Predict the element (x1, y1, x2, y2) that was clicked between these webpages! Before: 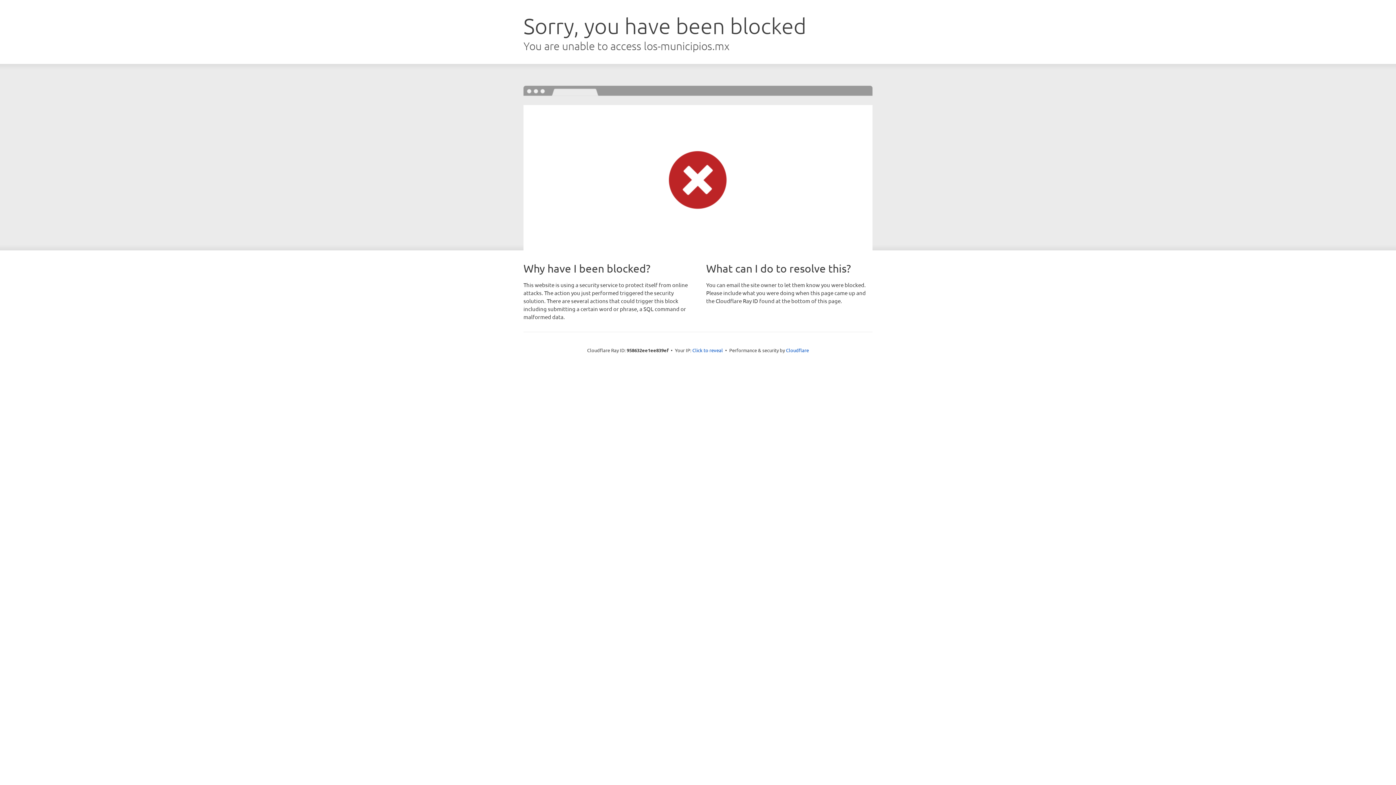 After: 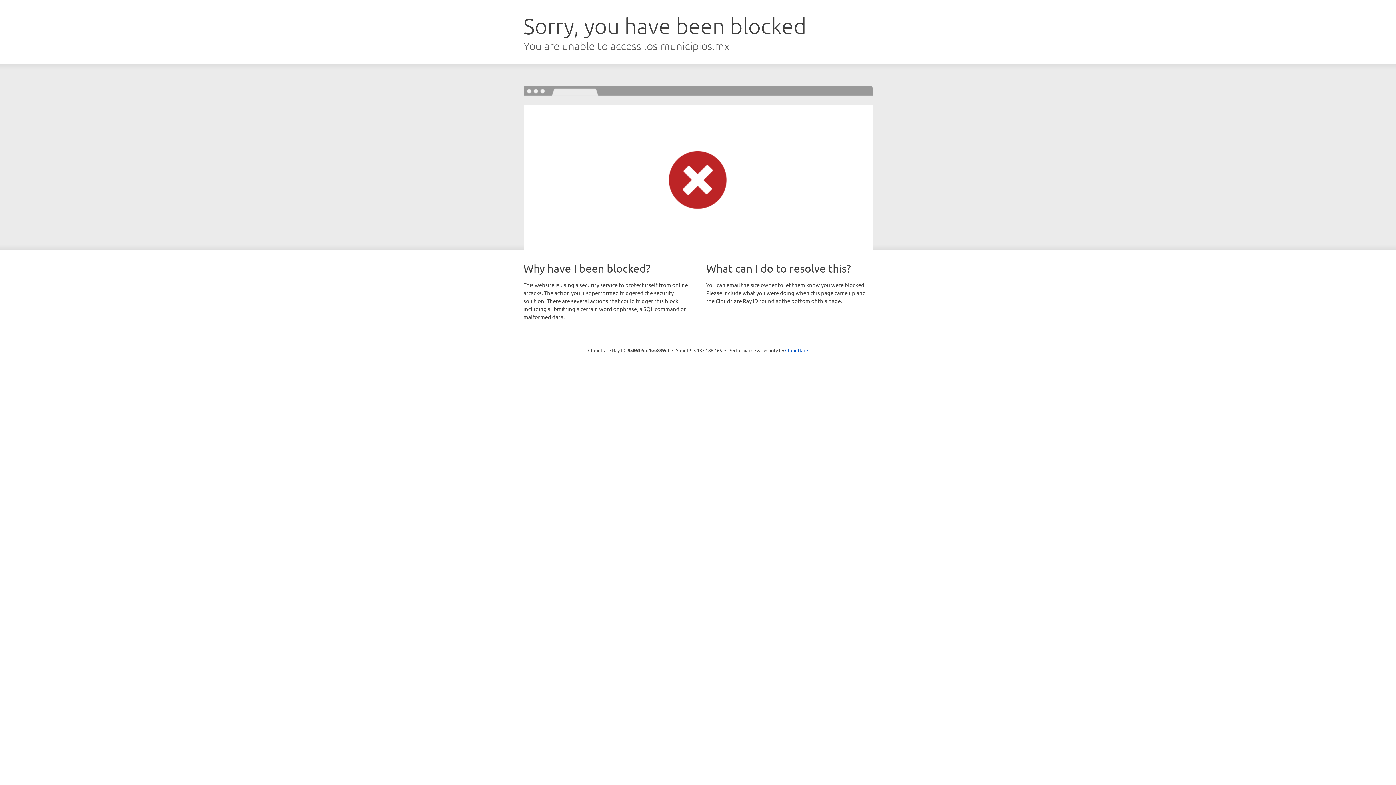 Action: bbox: (692, 346, 723, 353) label: Click to reveal